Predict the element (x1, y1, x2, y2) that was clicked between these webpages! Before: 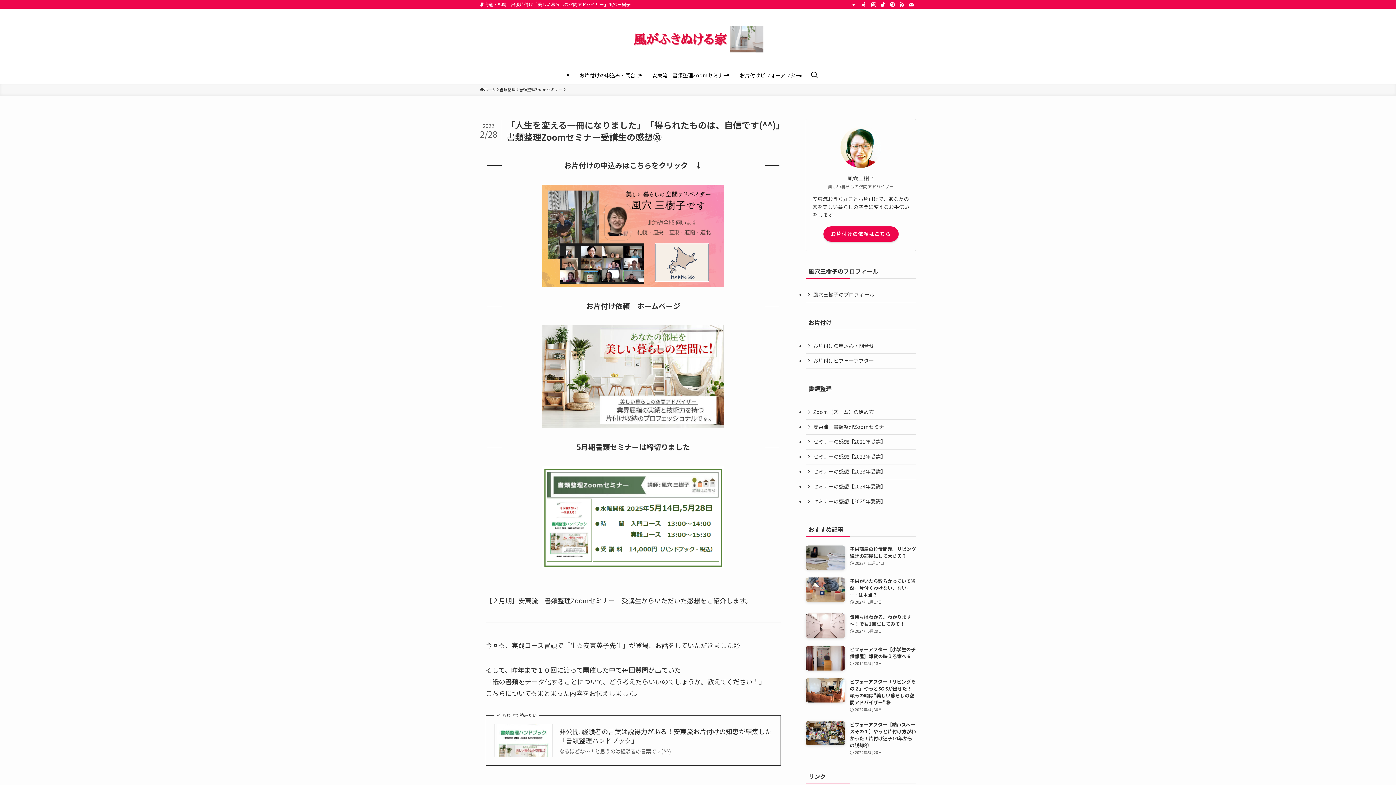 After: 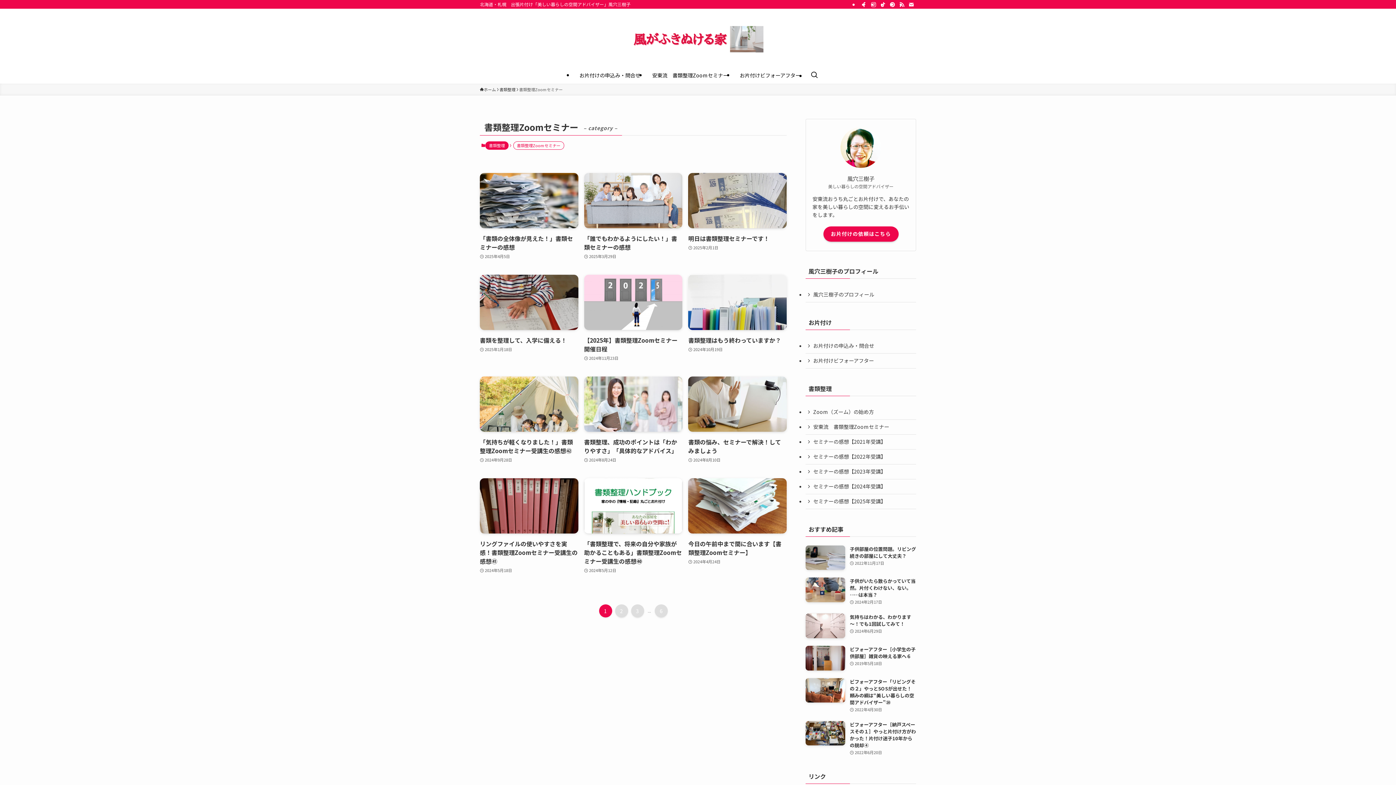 Action: label: 書類整理Zoomセミナー bbox: (519, 86, 562, 92)